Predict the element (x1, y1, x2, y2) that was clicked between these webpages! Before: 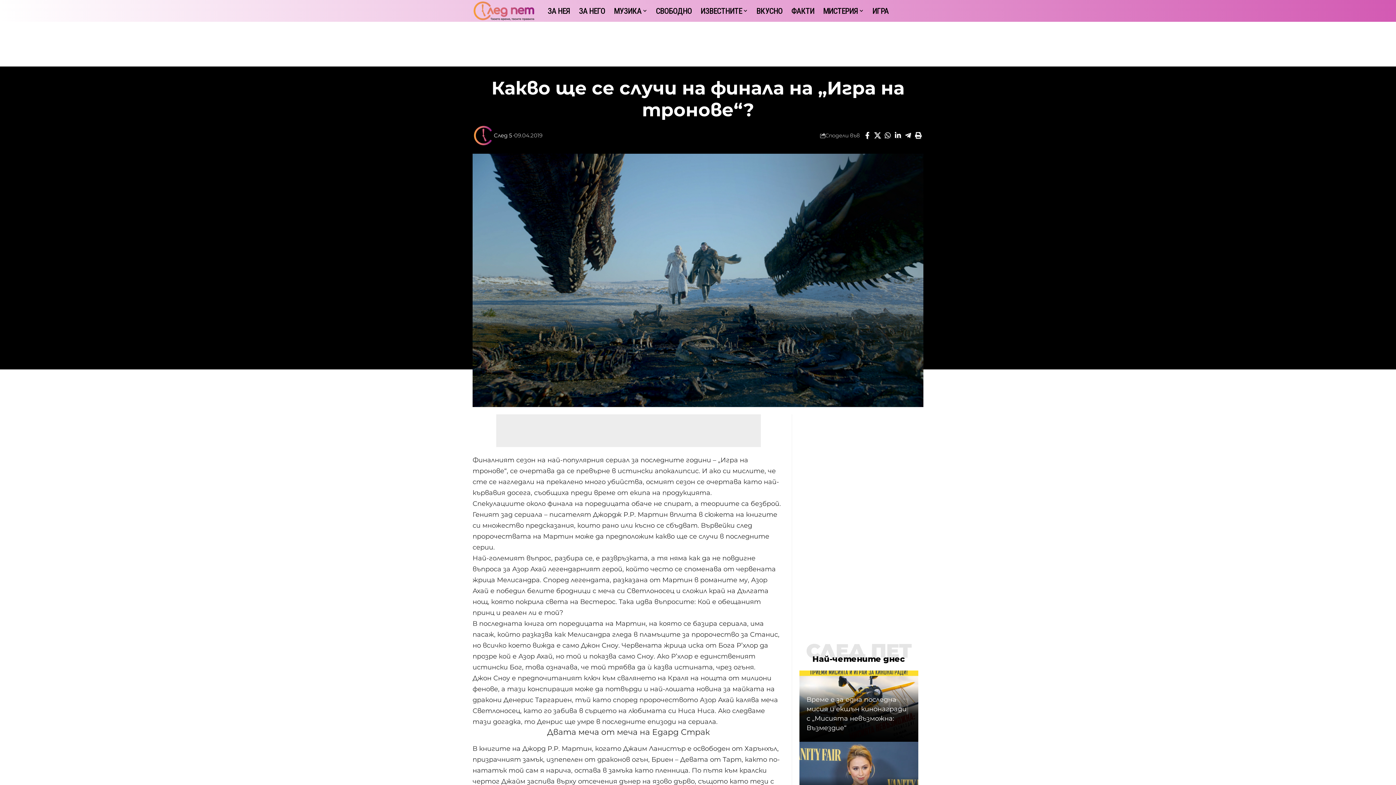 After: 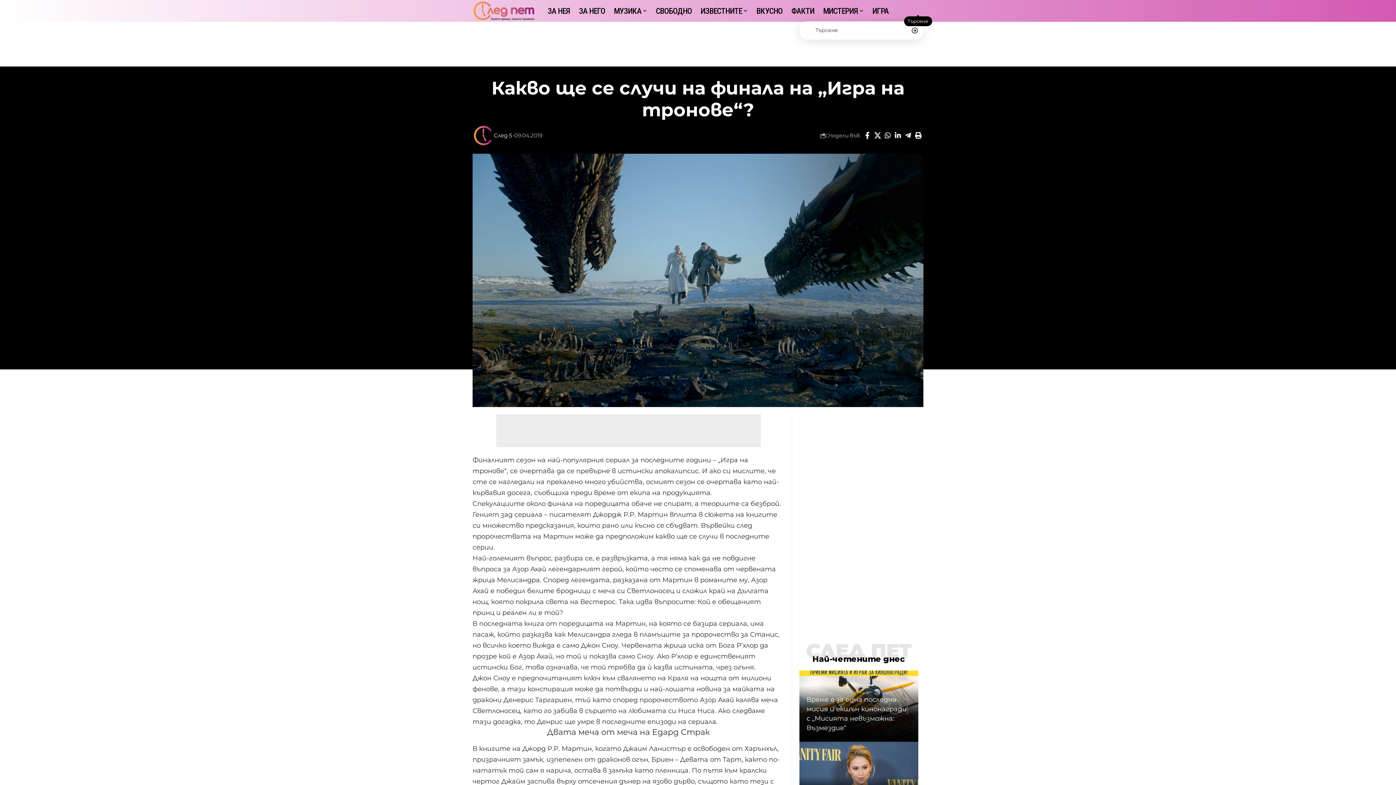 Action: label: search bbox: (914, 7, 921, 14)